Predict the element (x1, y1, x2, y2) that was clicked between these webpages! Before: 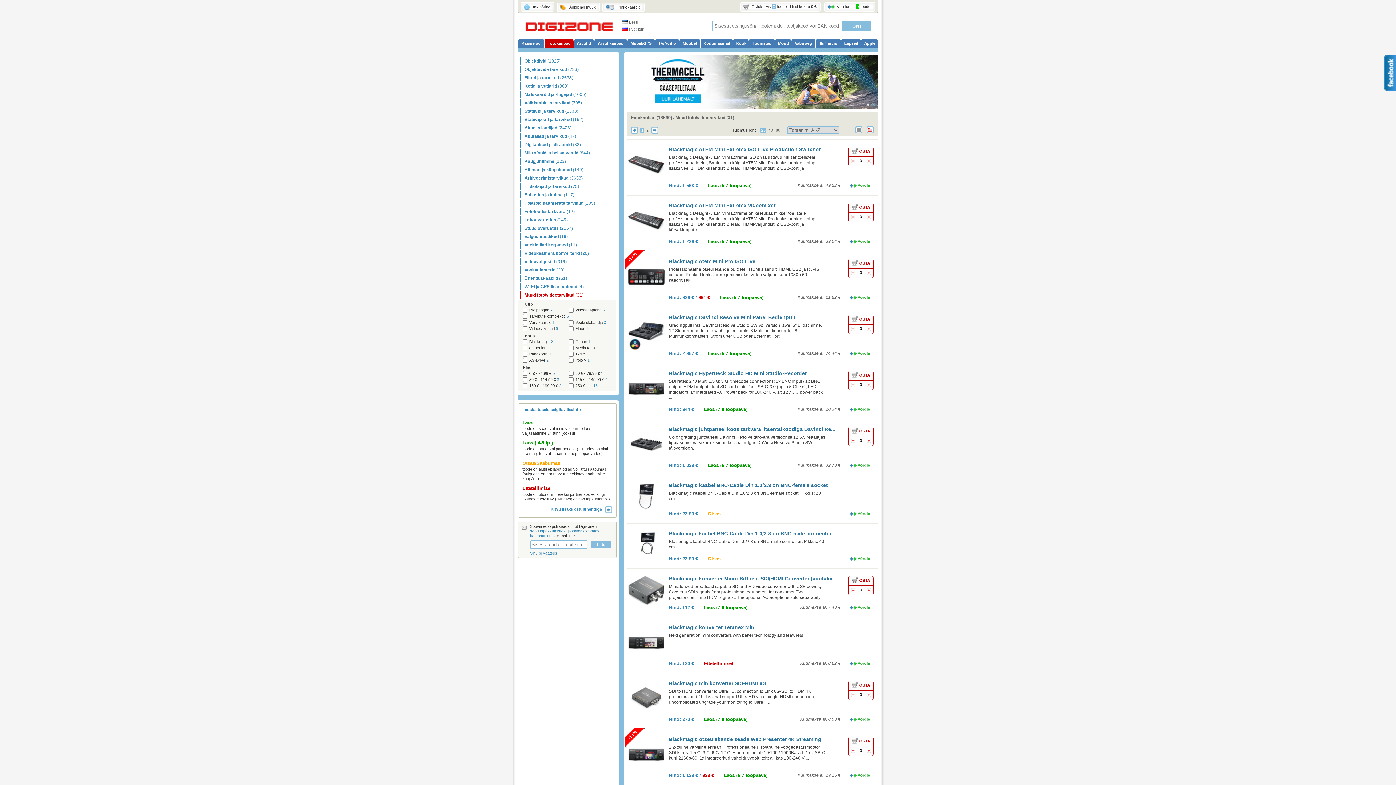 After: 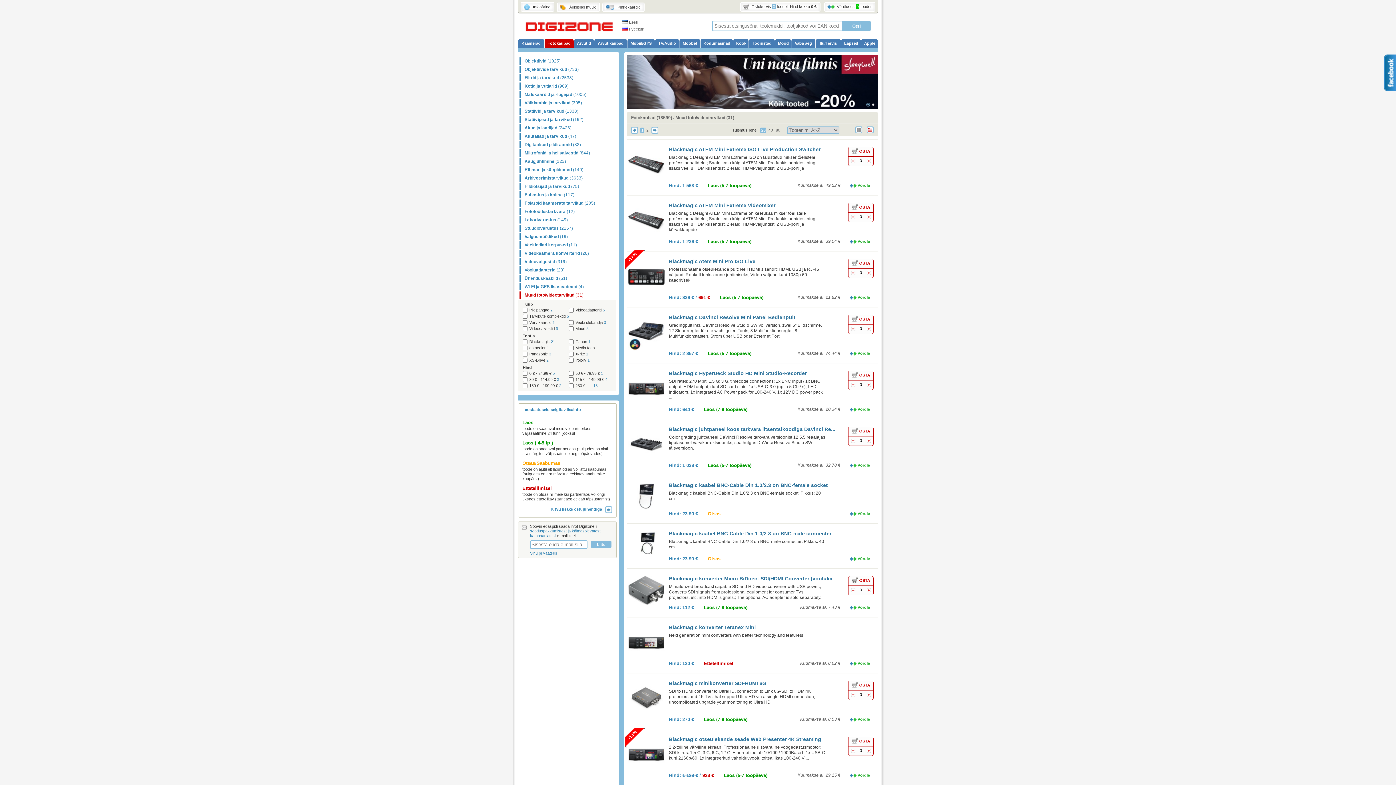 Action: bbox: (522, 407, 581, 412) label: Laostaatuseid selgitav lisainfo